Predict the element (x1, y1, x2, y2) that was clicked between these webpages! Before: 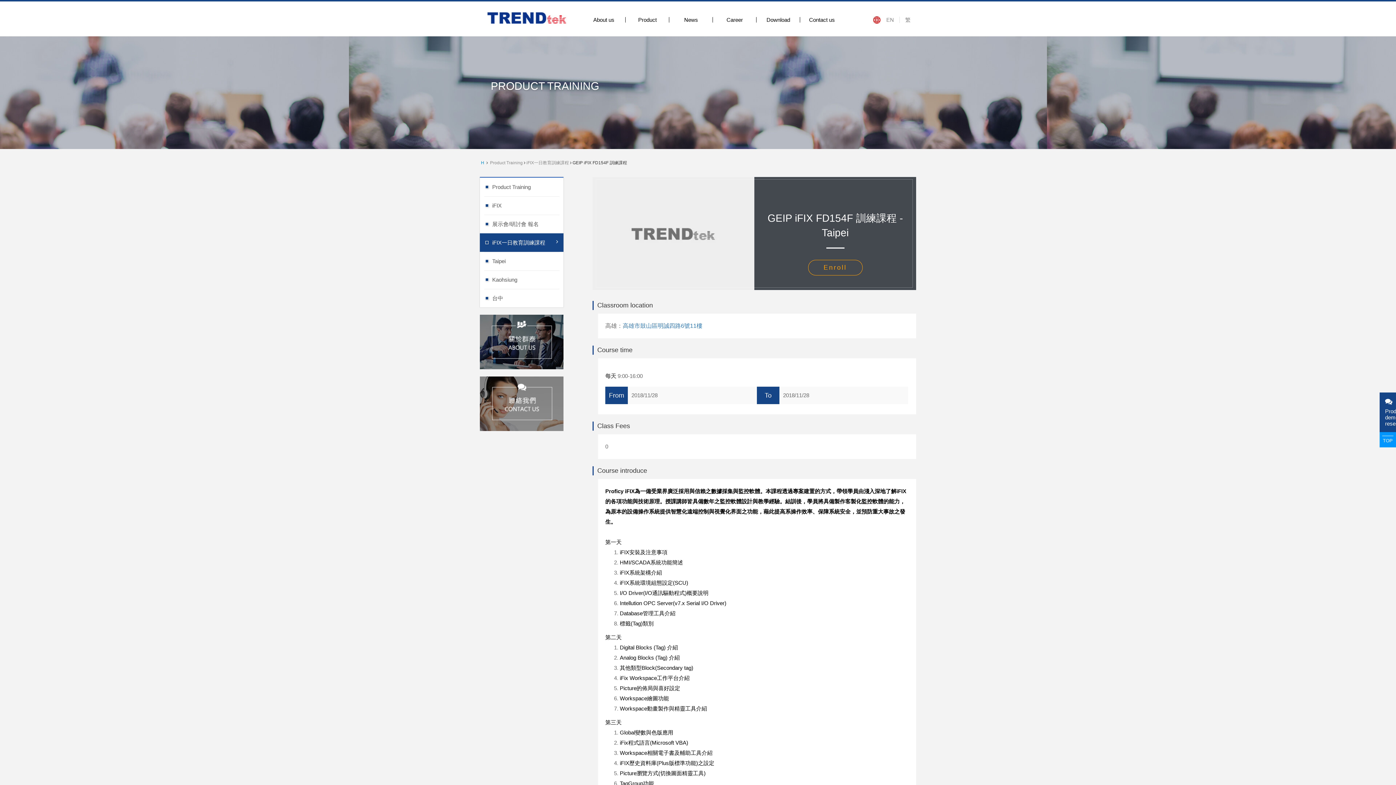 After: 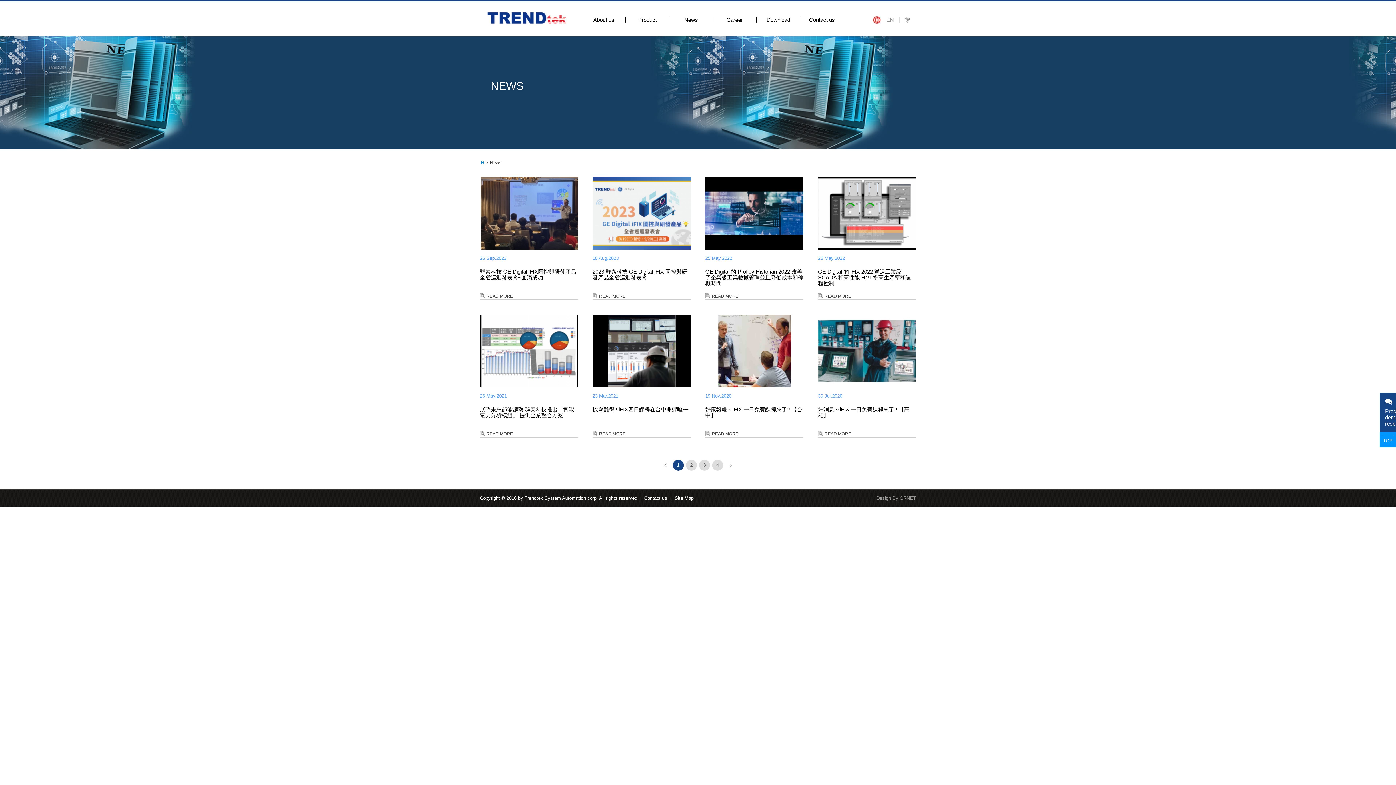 Action: bbox: (684, 16, 698, 22) label: News